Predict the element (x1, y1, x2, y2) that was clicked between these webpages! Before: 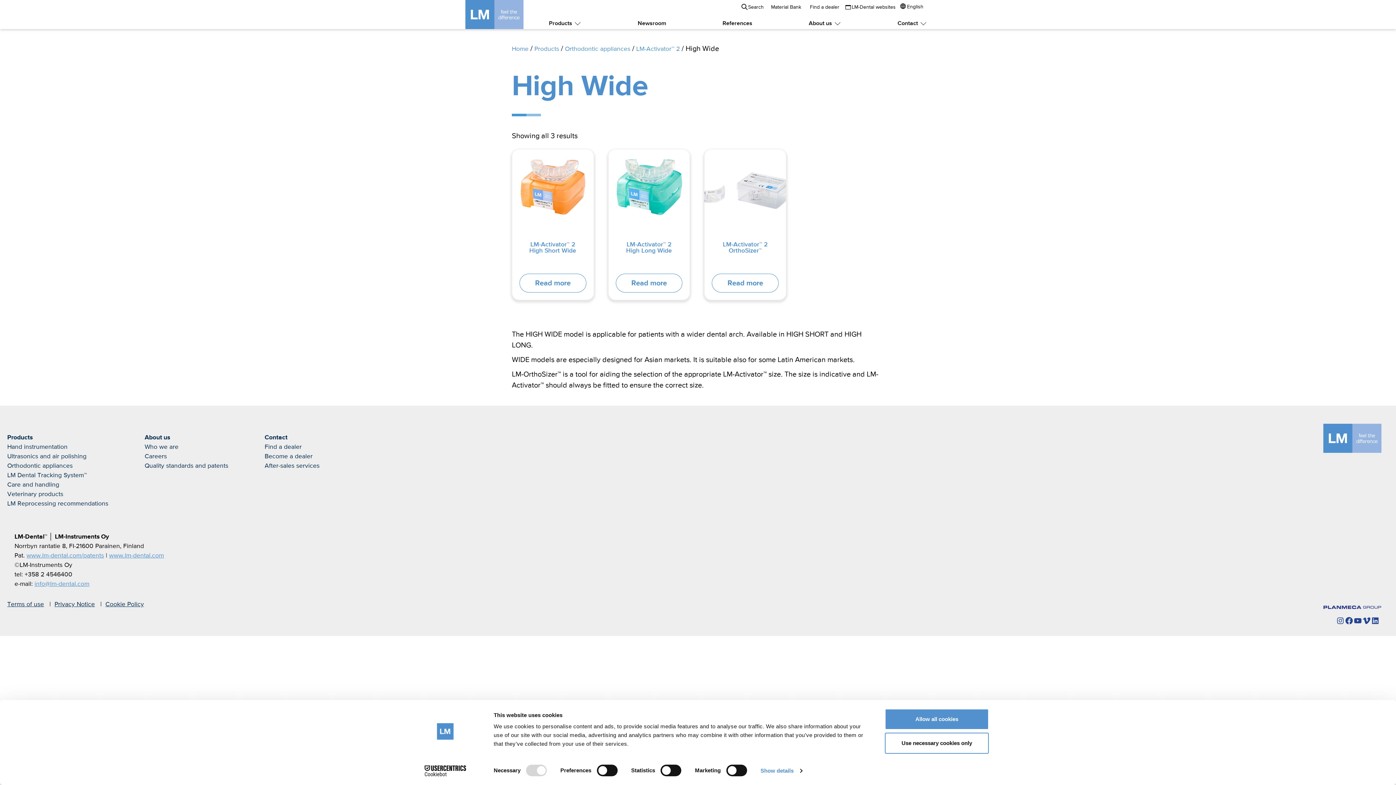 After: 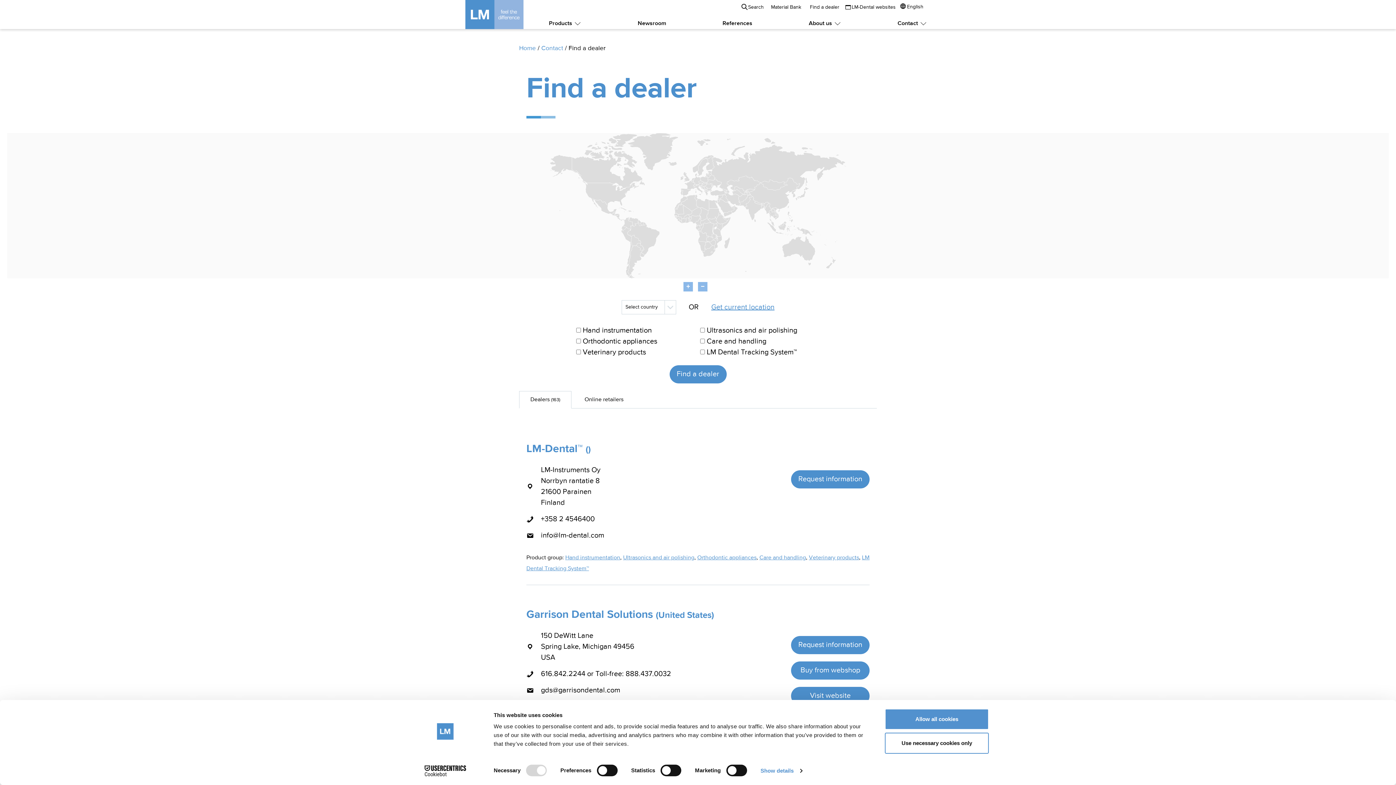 Action: label: Find a dealer bbox: (810, 4, 839, 9)